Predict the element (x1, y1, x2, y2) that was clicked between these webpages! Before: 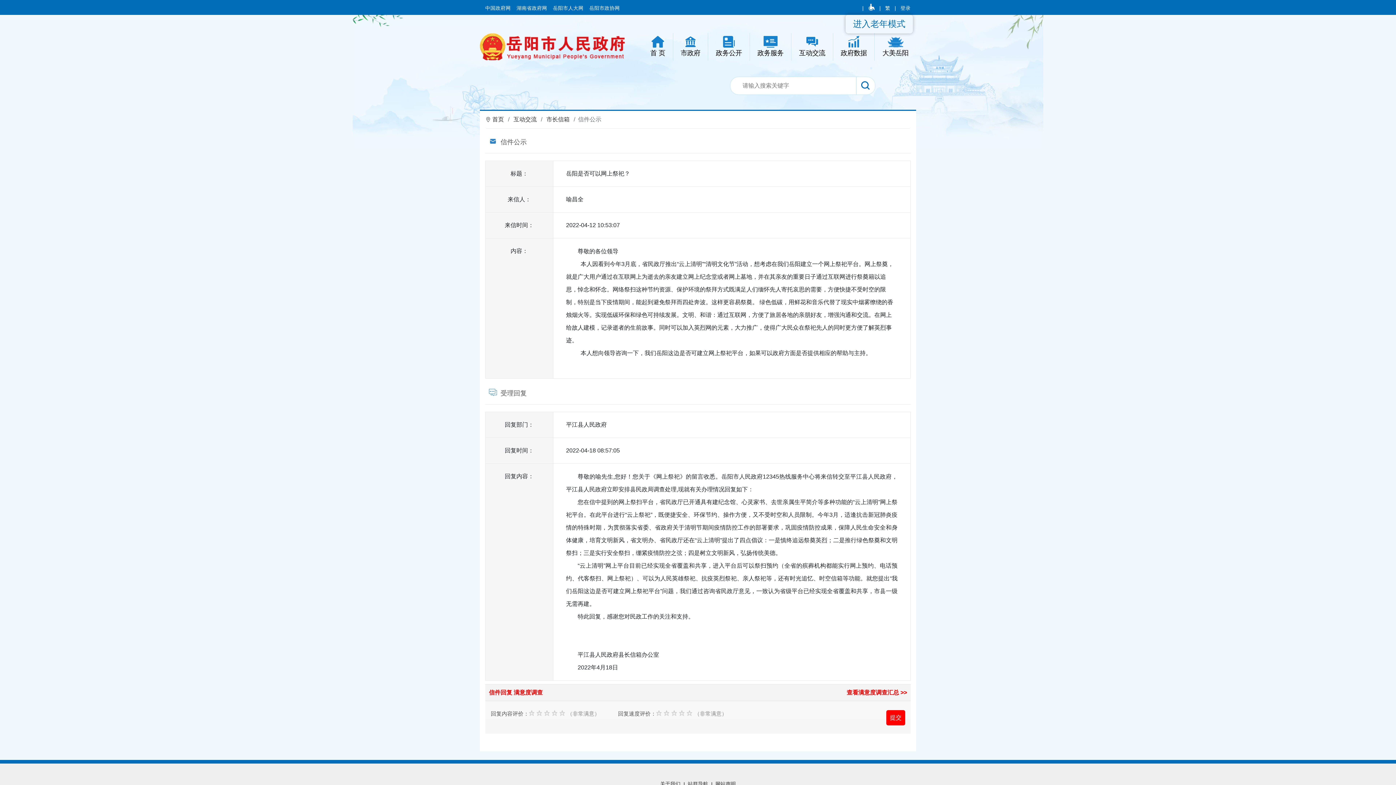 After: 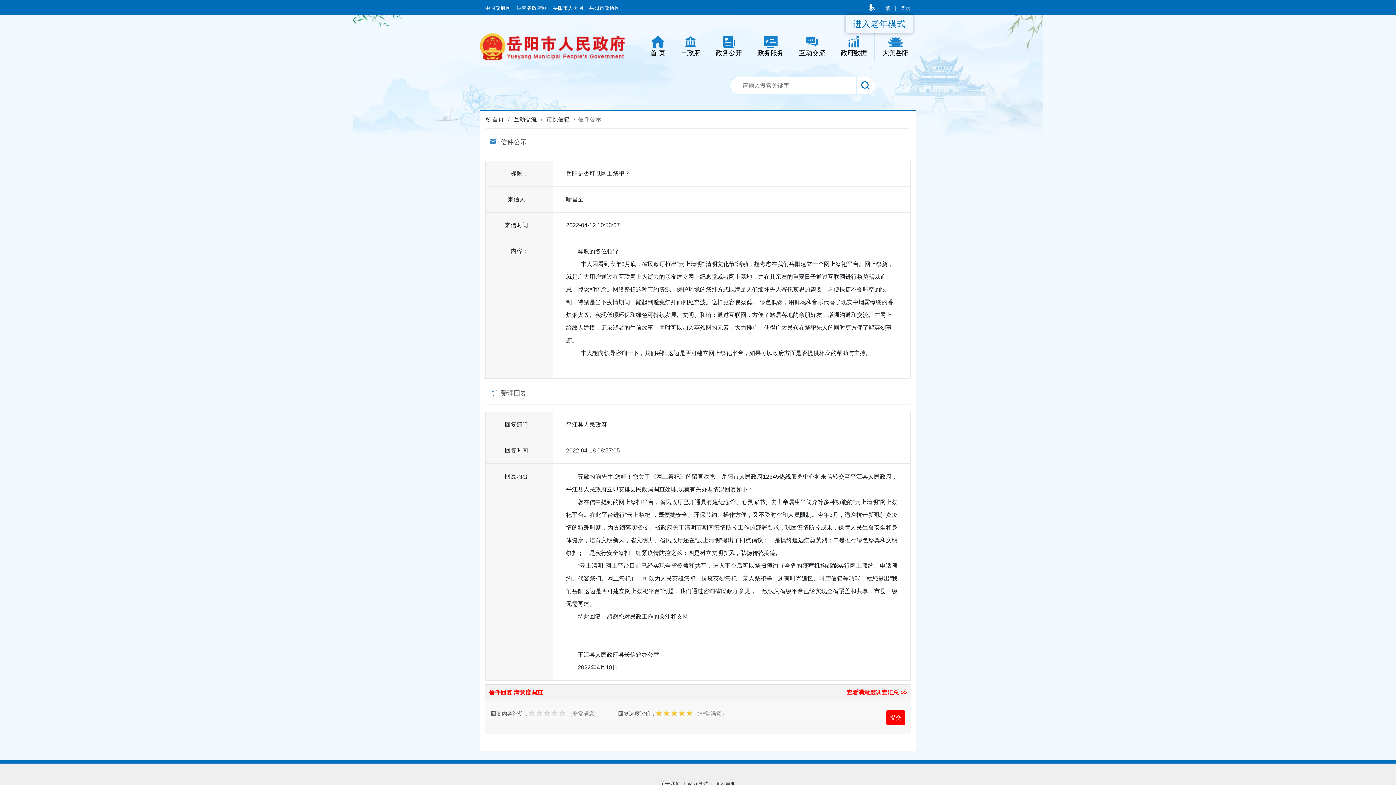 Action: bbox: (686, 710, 692, 716)